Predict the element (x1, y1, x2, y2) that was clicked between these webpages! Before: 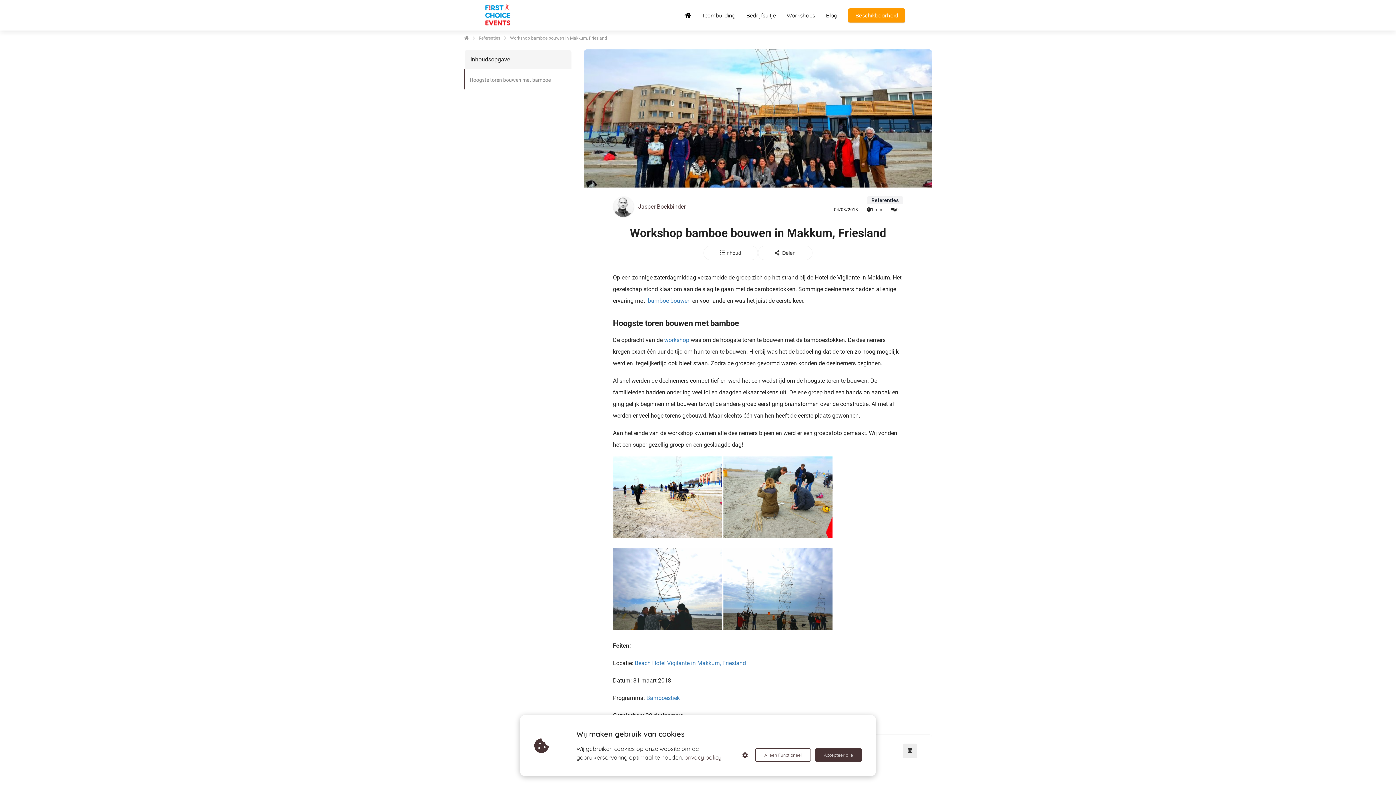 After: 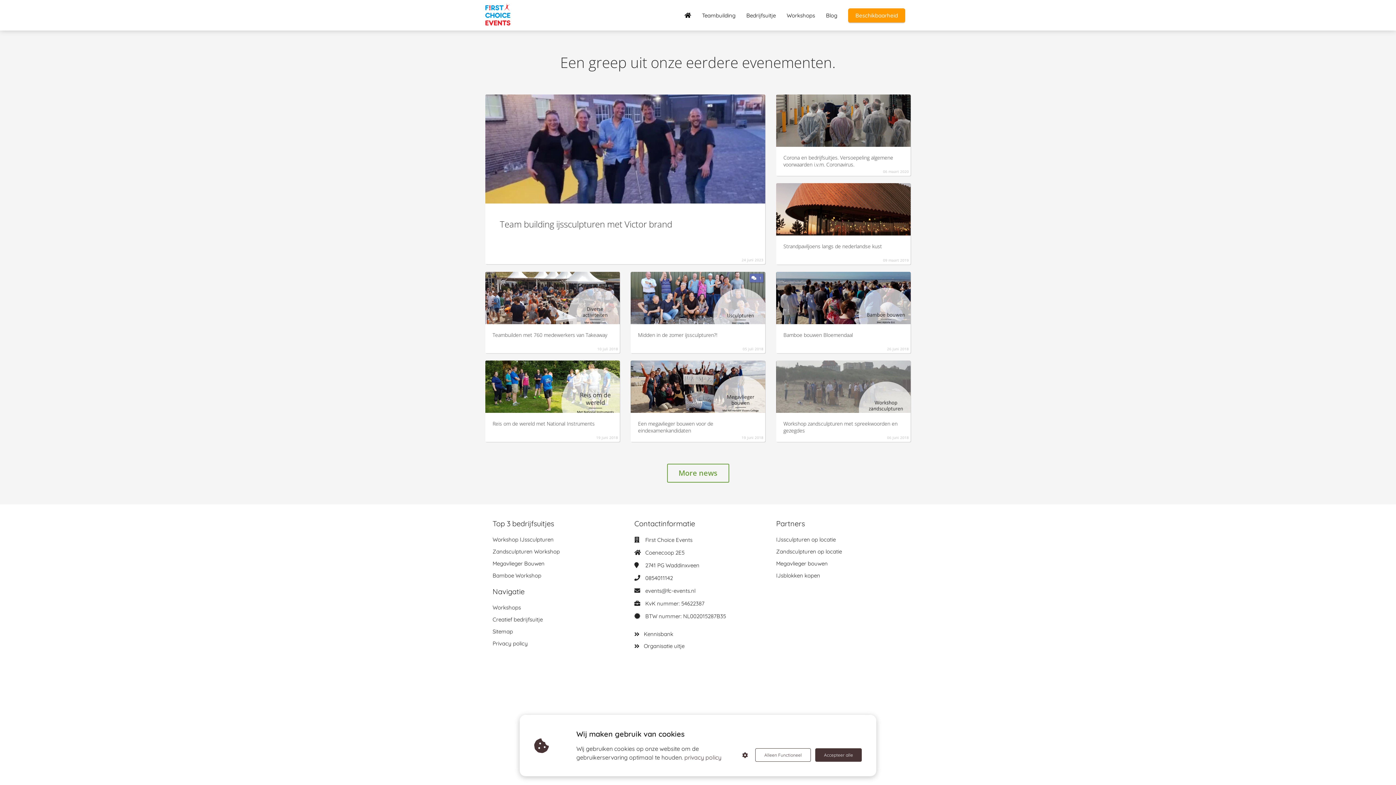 Action: bbox: (820, 11, 842, 18) label: Blog